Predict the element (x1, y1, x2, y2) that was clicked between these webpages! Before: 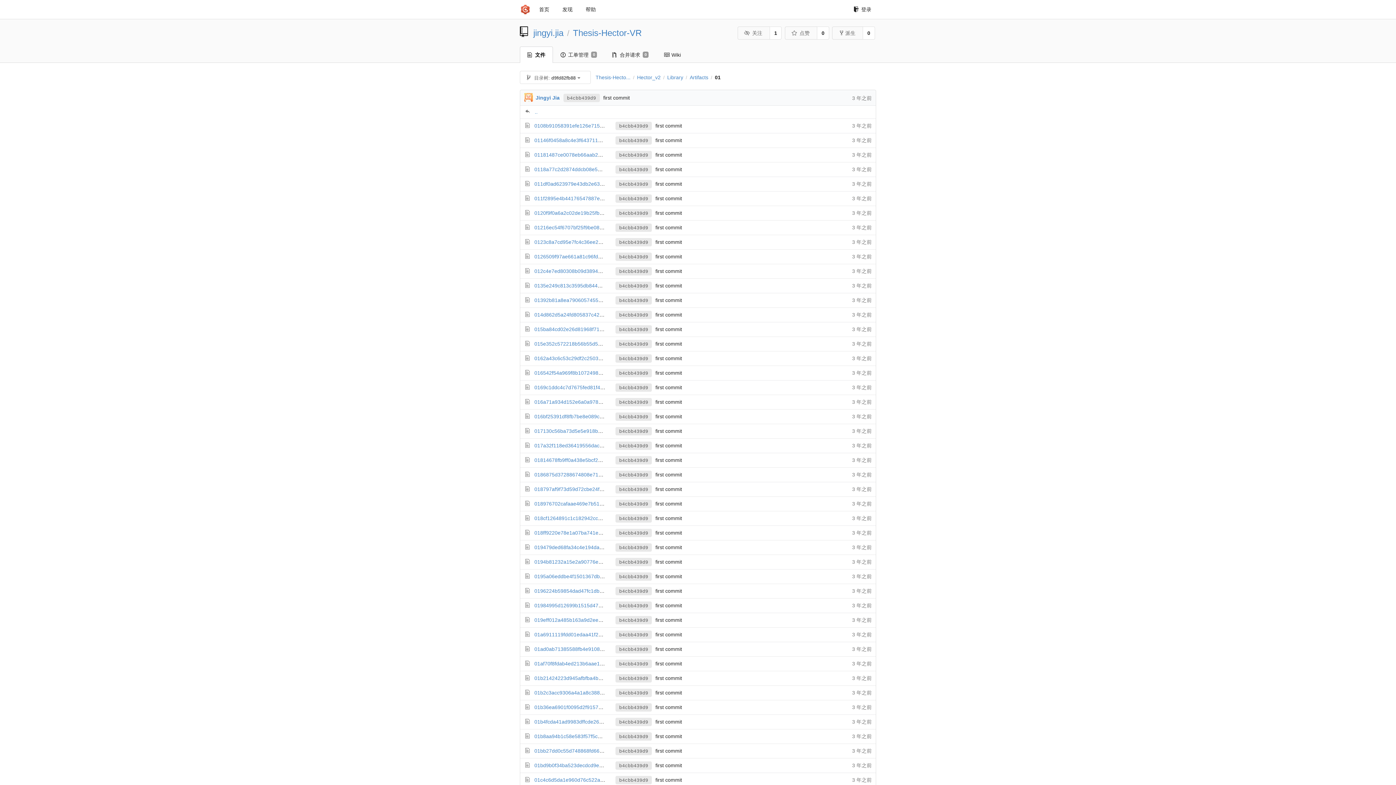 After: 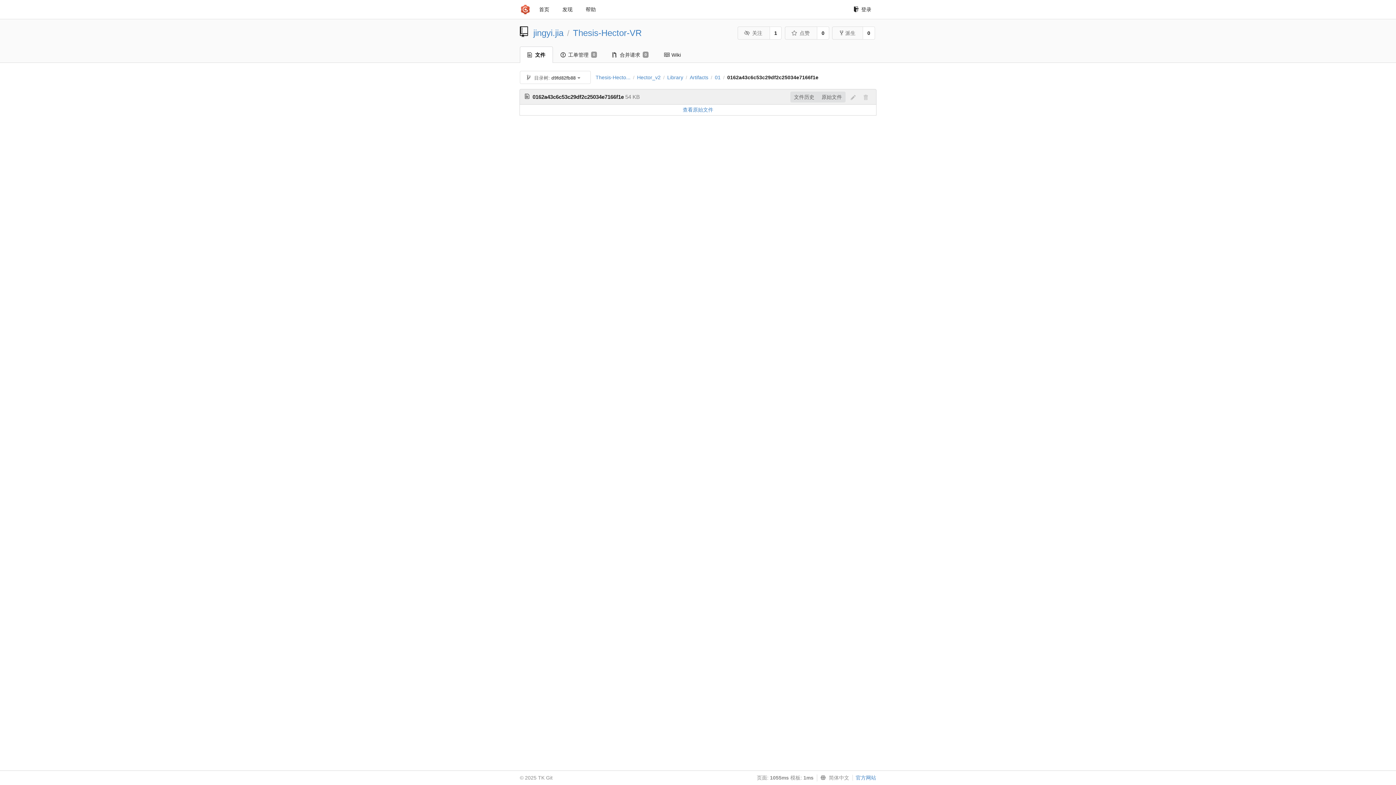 Action: bbox: (534, 355, 623, 361) label: 0162a43c6c53c29df2c25034e7166f1e